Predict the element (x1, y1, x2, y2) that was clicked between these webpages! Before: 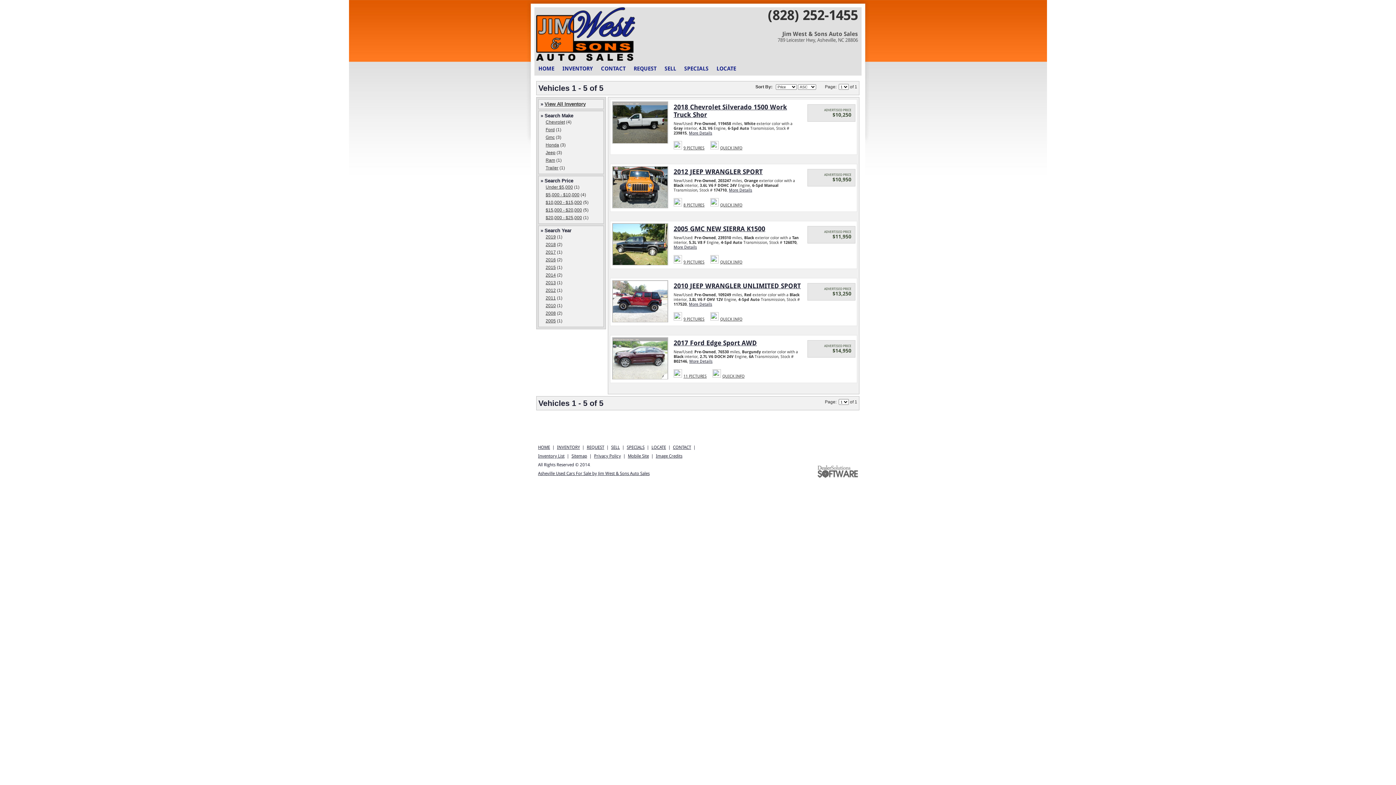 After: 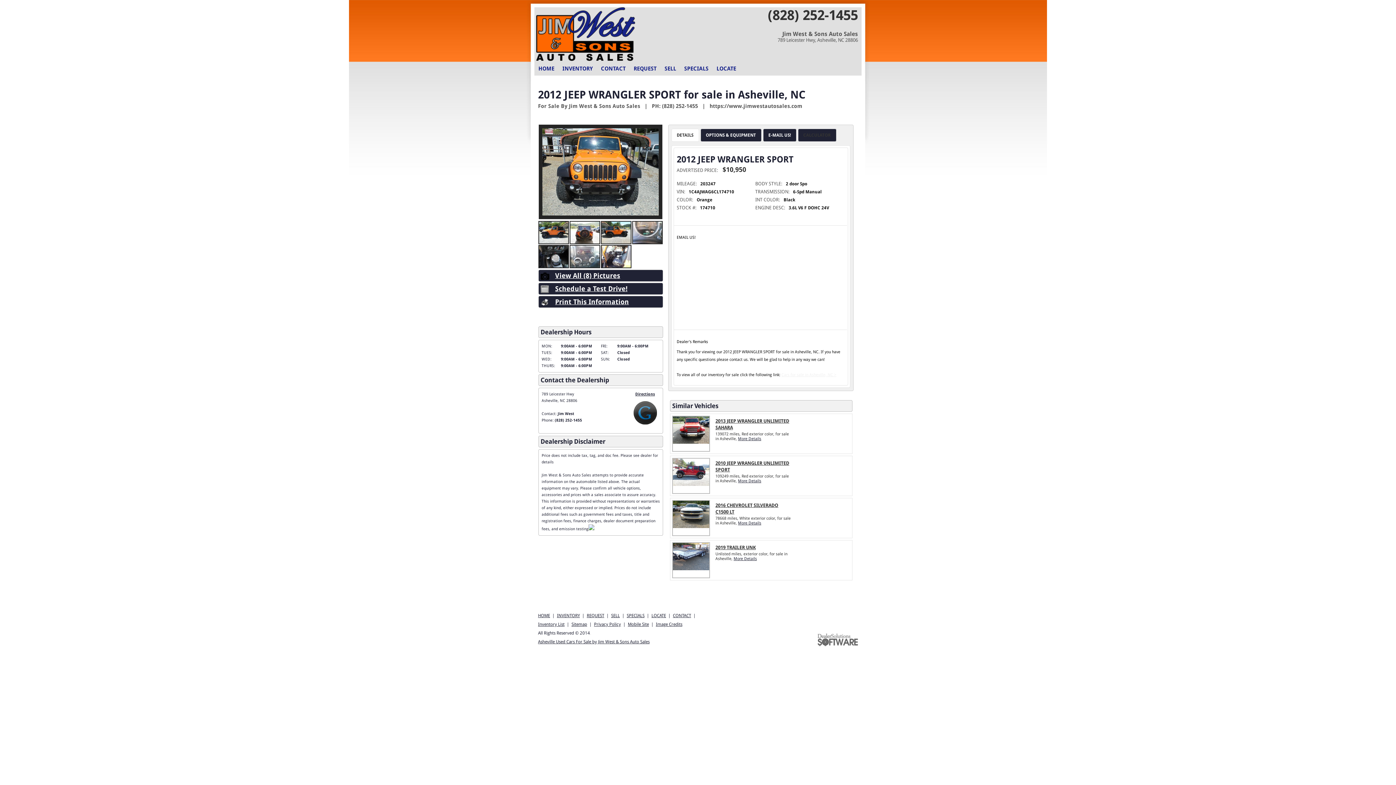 Action: bbox: (613, 202, 667, 208)